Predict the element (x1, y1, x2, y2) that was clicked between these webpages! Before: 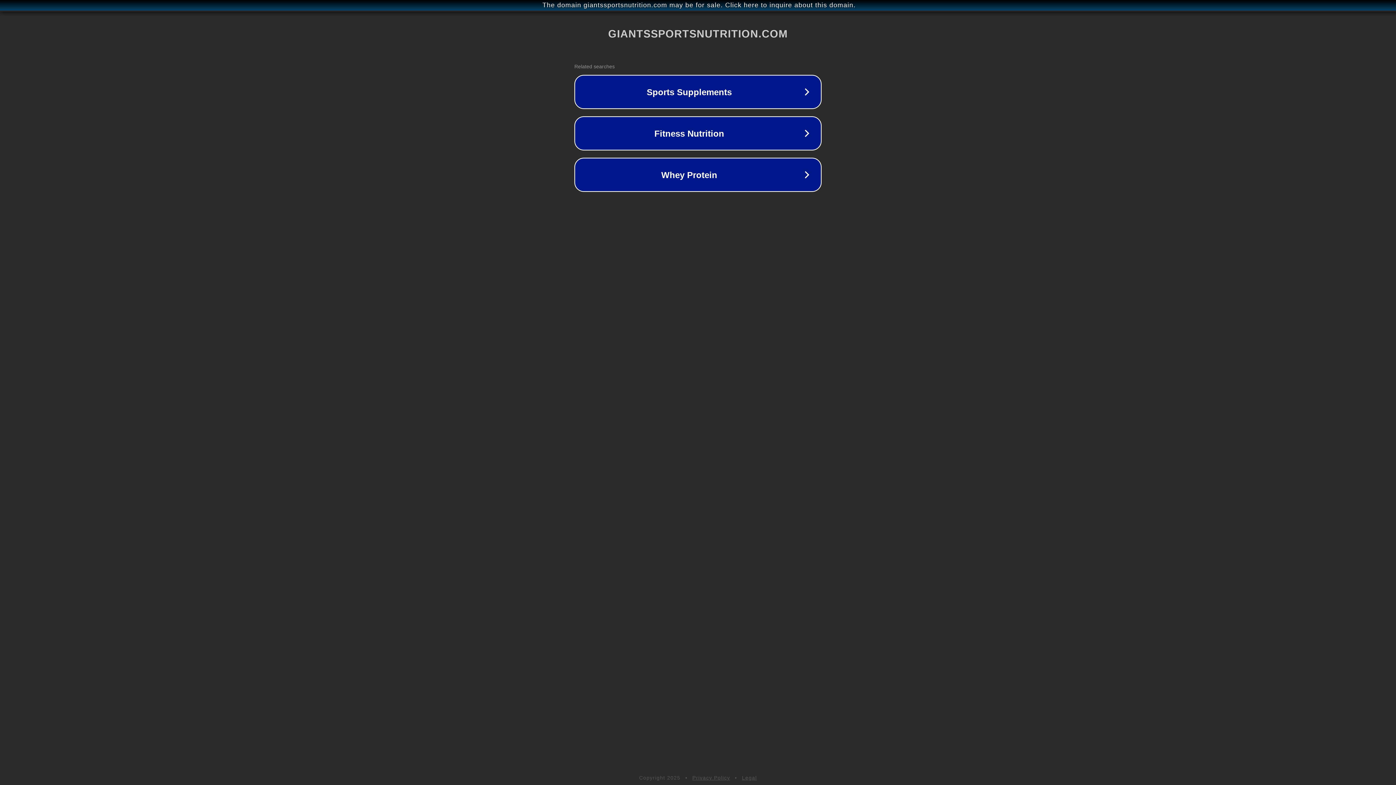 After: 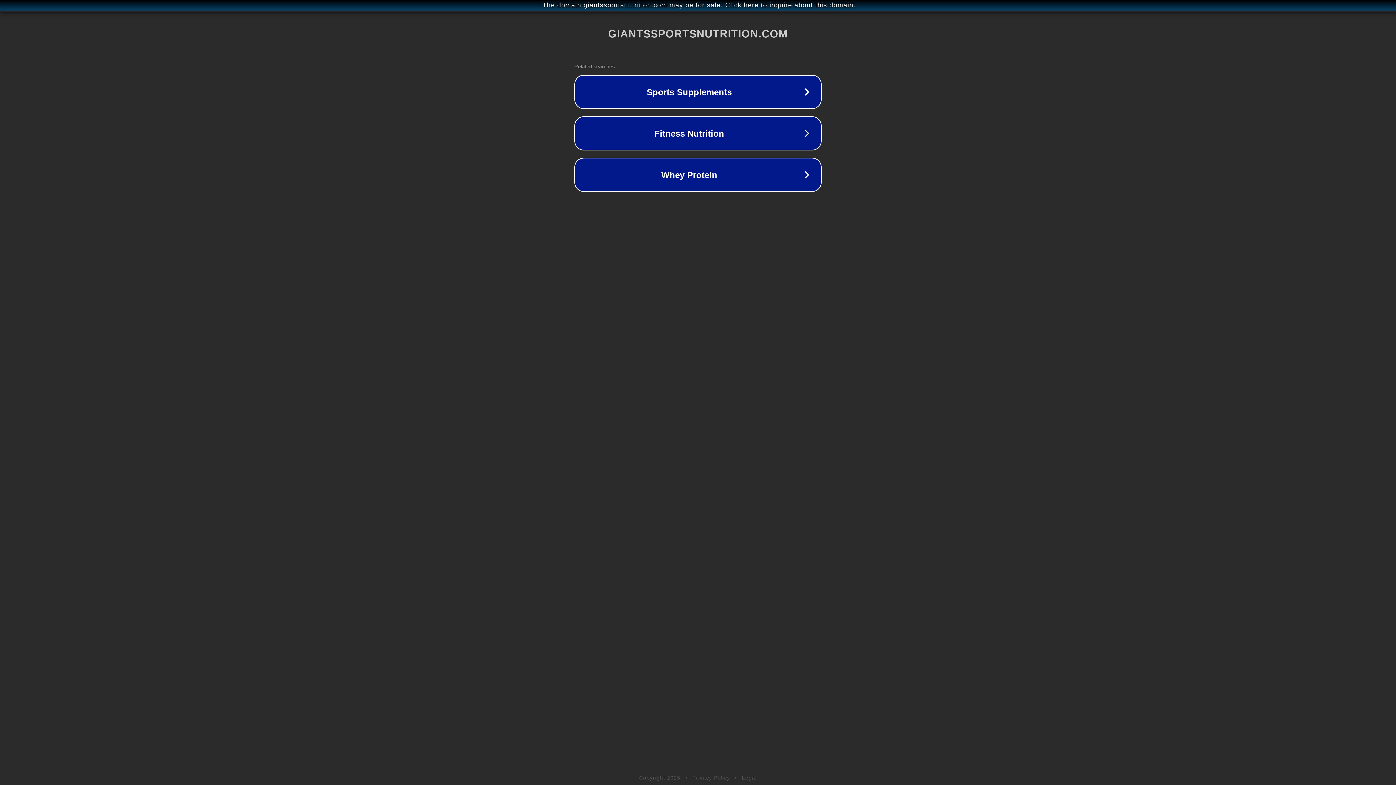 Action: bbox: (692, 775, 730, 781) label: Privacy Policy